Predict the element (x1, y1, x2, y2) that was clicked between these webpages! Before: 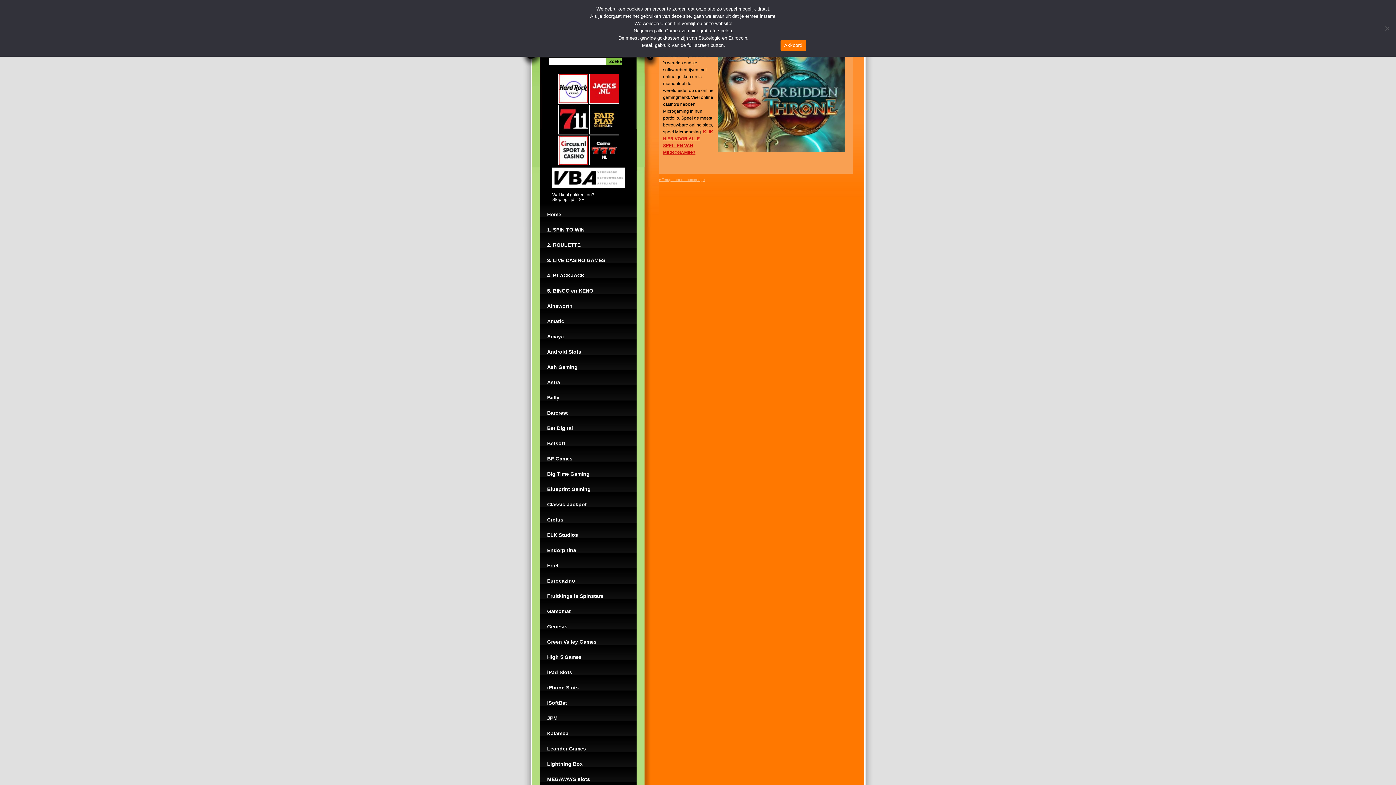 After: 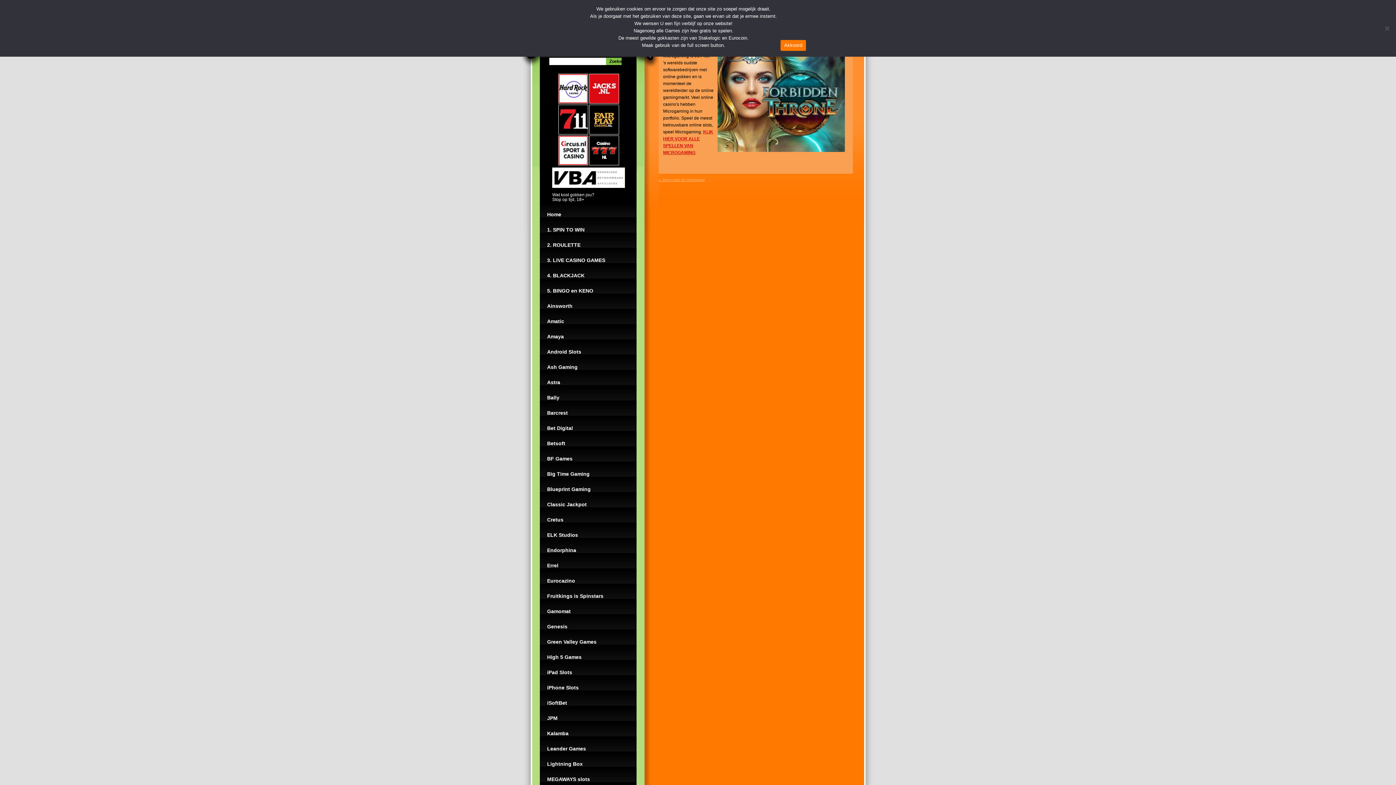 Action: bbox: (558, 147, 587, 152)